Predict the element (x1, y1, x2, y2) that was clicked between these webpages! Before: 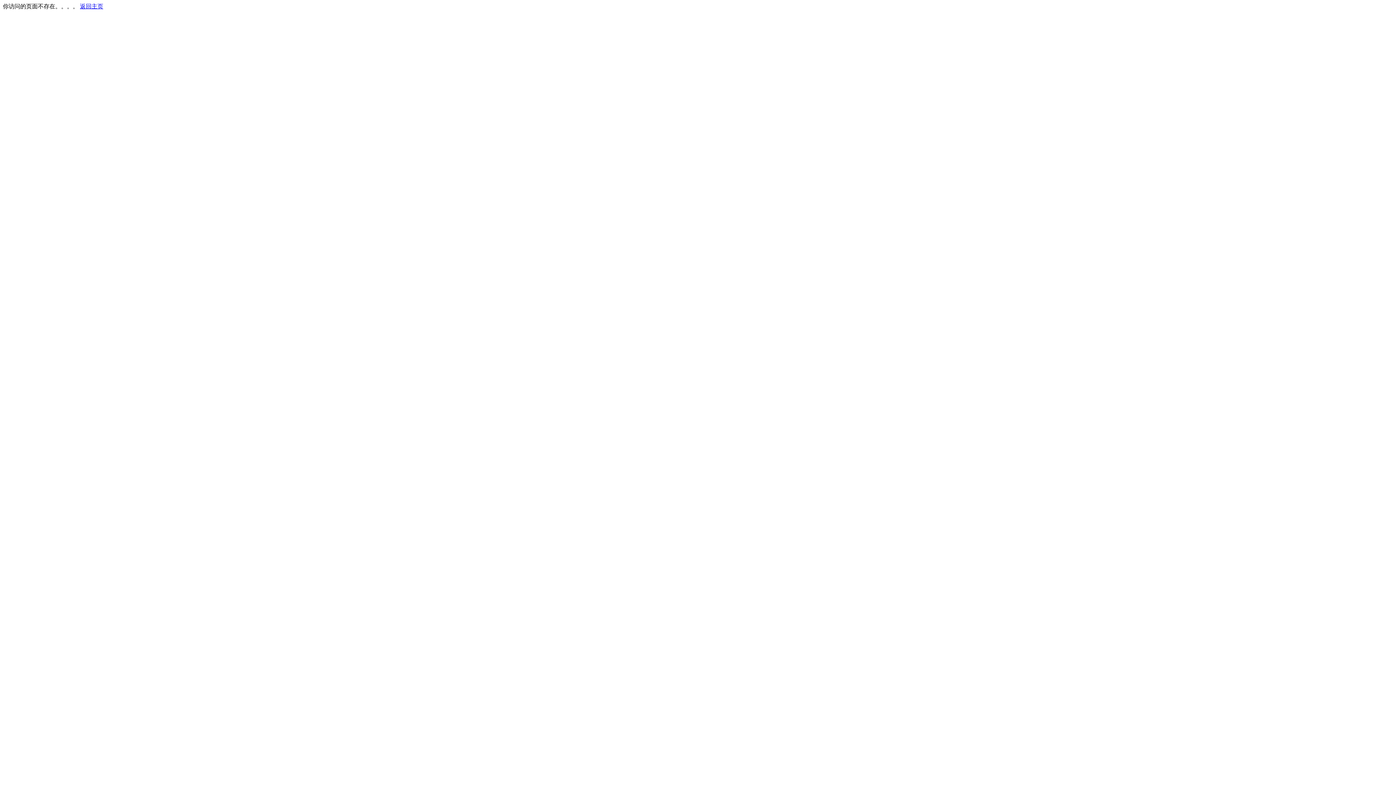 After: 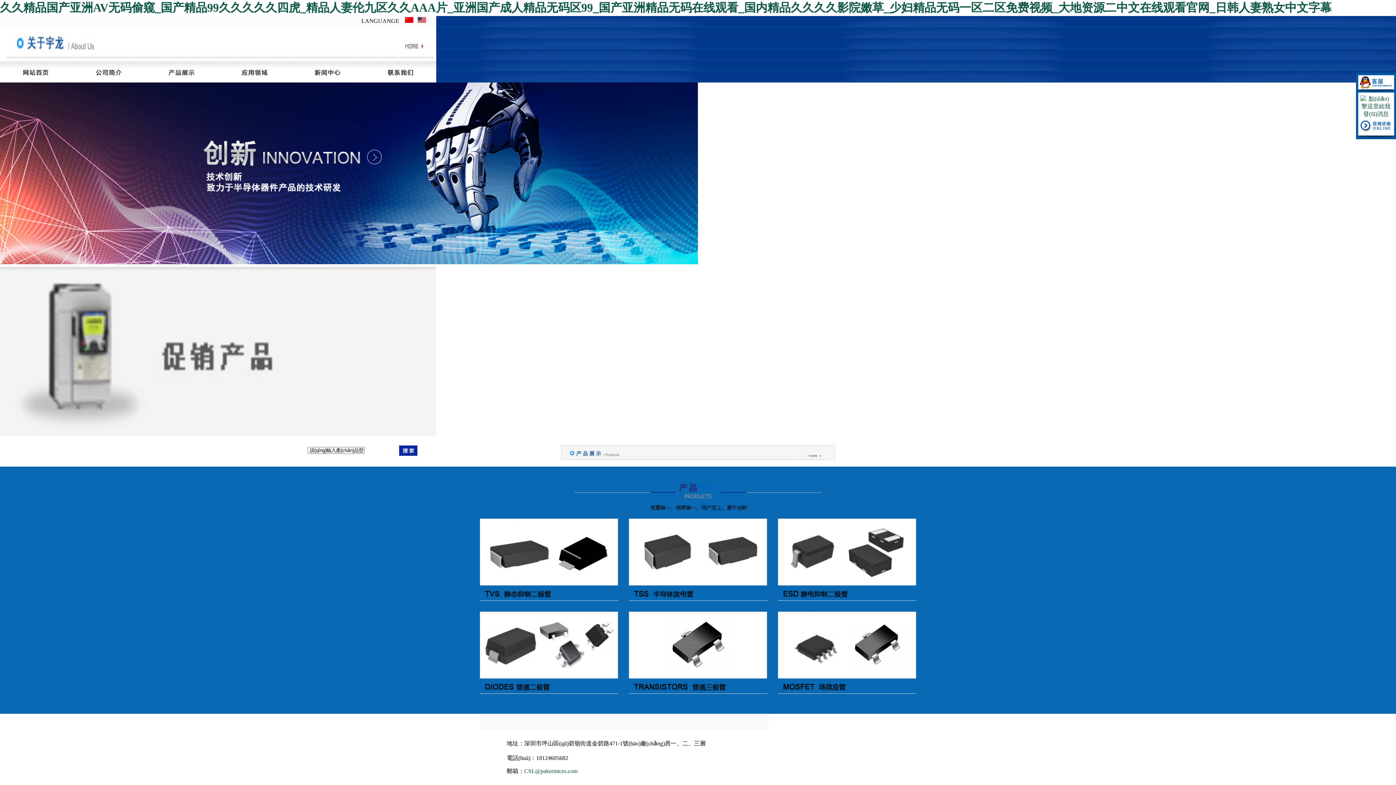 Action: label: 返回主页 bbox: (80, 3, 103, 9)